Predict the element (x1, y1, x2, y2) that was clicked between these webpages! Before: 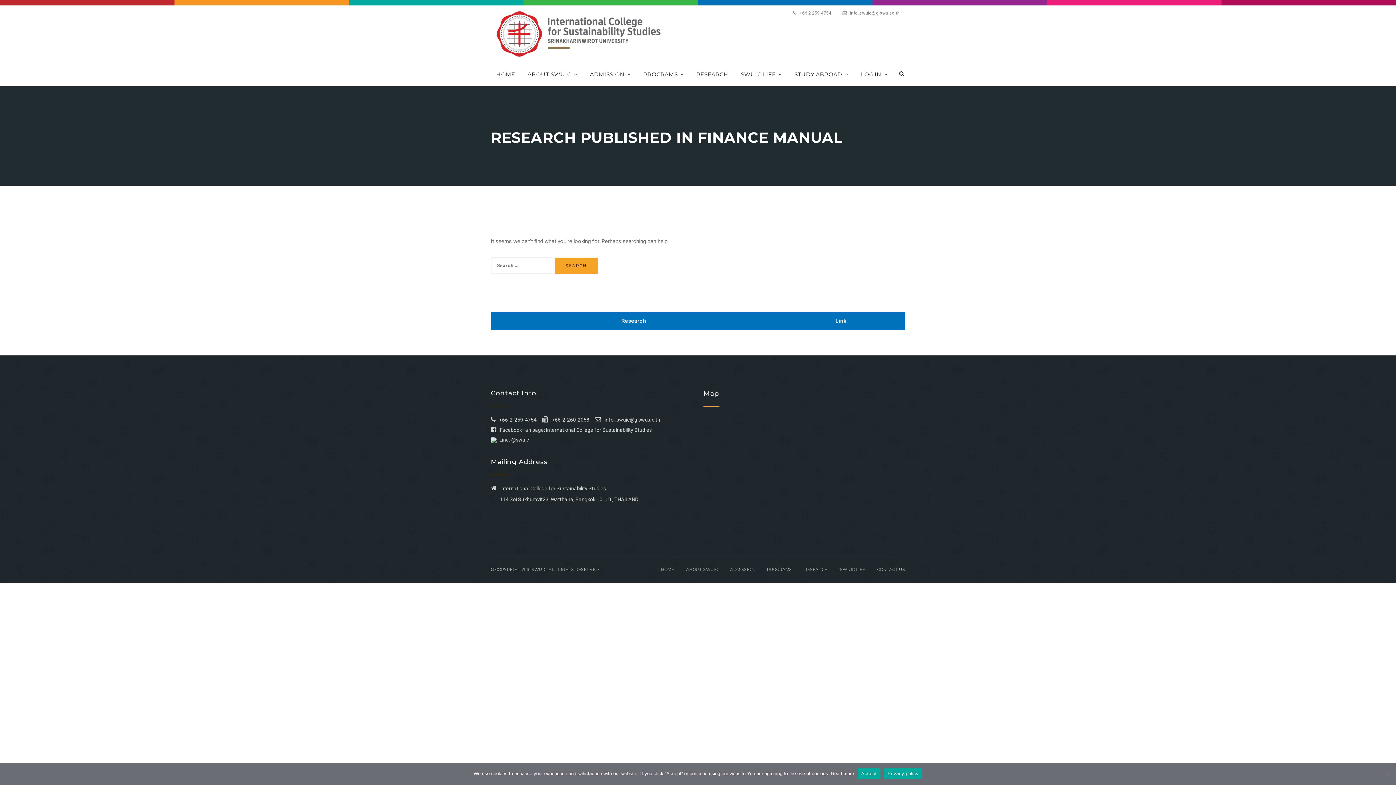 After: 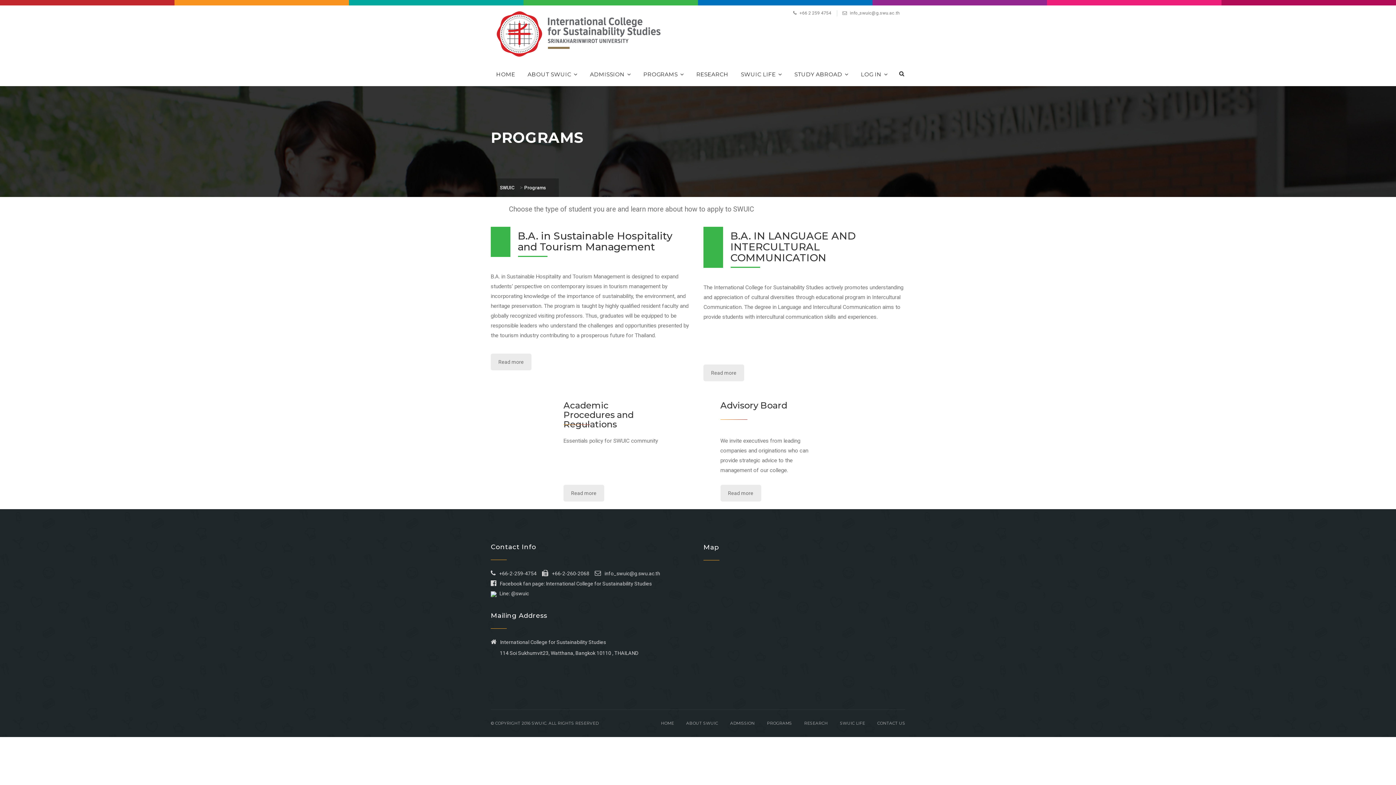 Action: label: PROGRAMS bbox: (643, 70, 684, 77)